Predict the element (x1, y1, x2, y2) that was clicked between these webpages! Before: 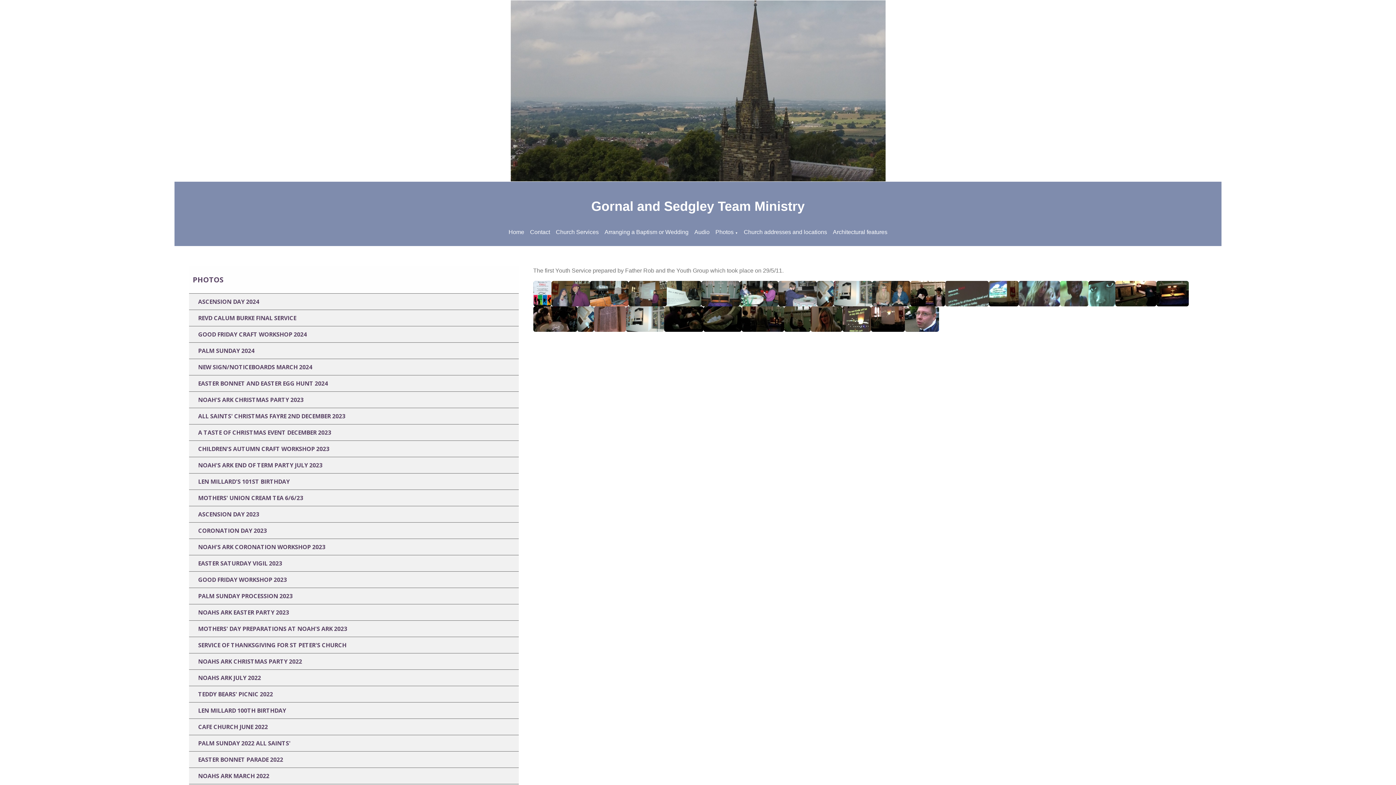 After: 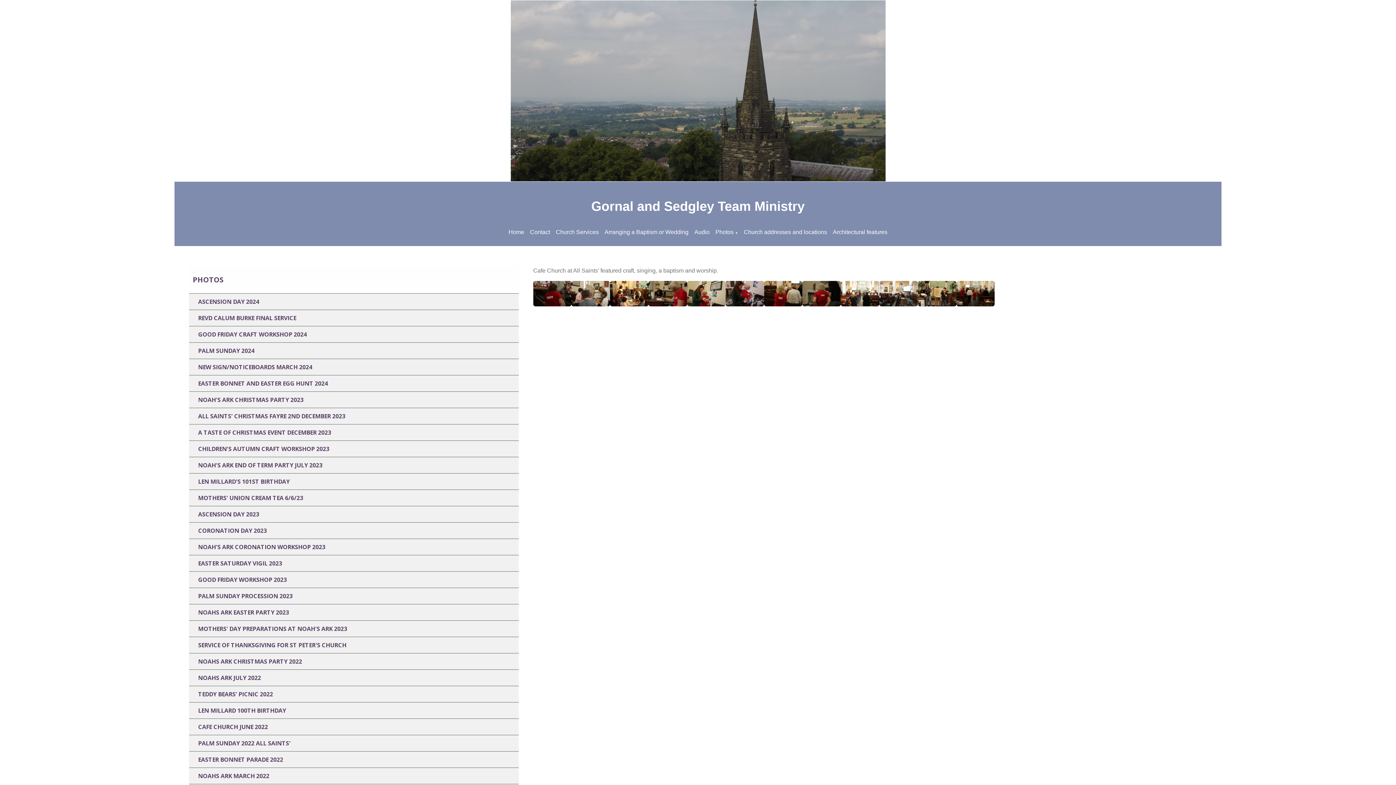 Action: bbox: (189, 719, 518, 735) label: CAFE CHURCH JUNE 2022